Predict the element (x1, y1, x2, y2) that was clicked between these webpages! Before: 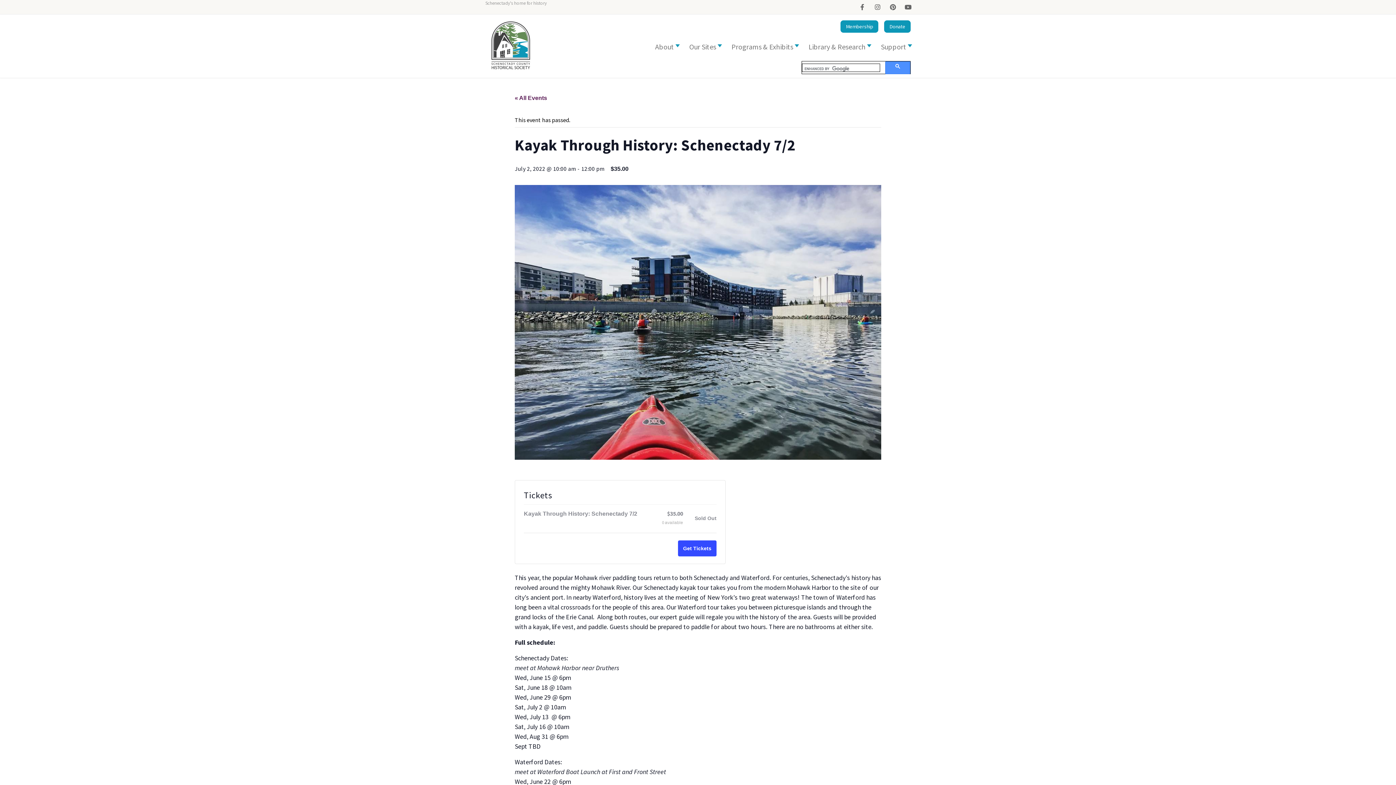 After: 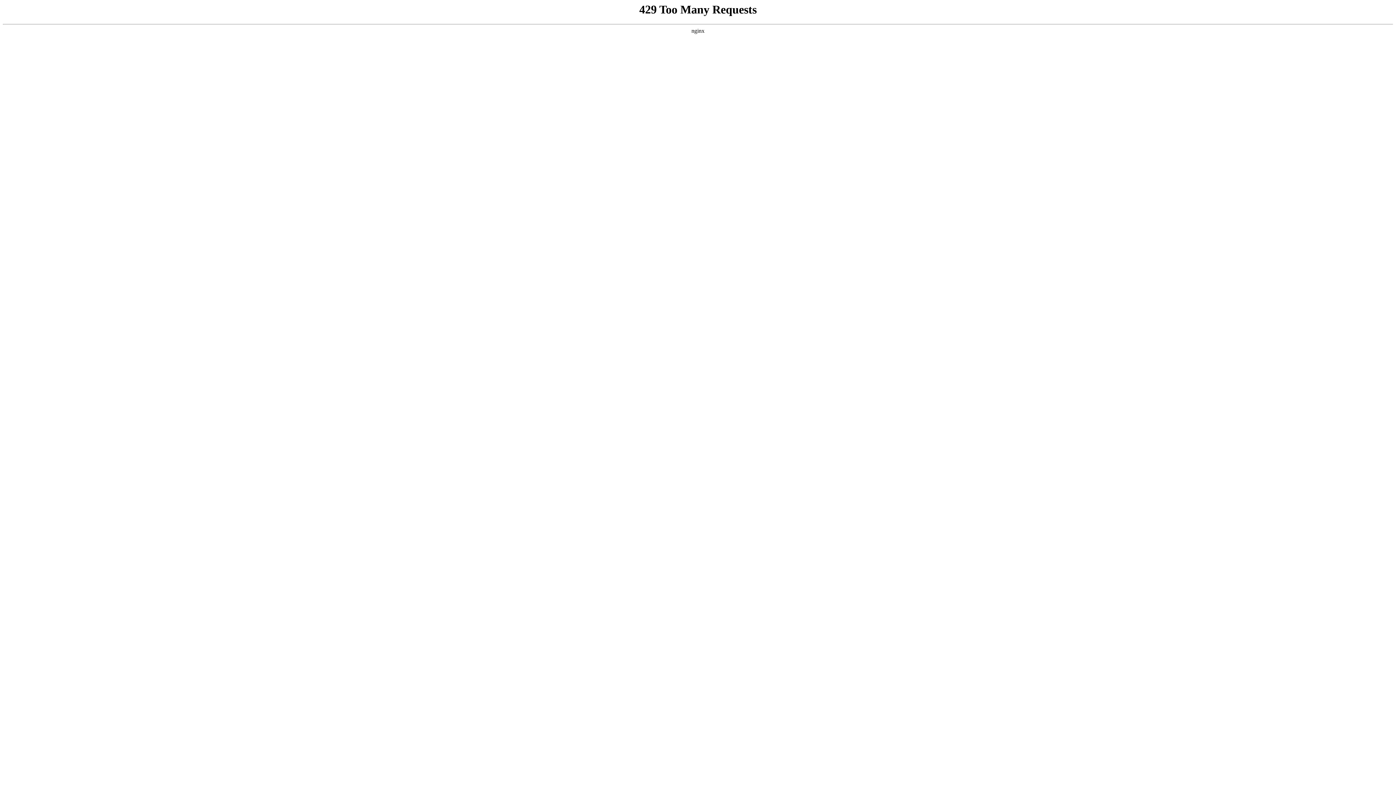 Action: label: « All Events bbox: (514, 95, 547, 101)